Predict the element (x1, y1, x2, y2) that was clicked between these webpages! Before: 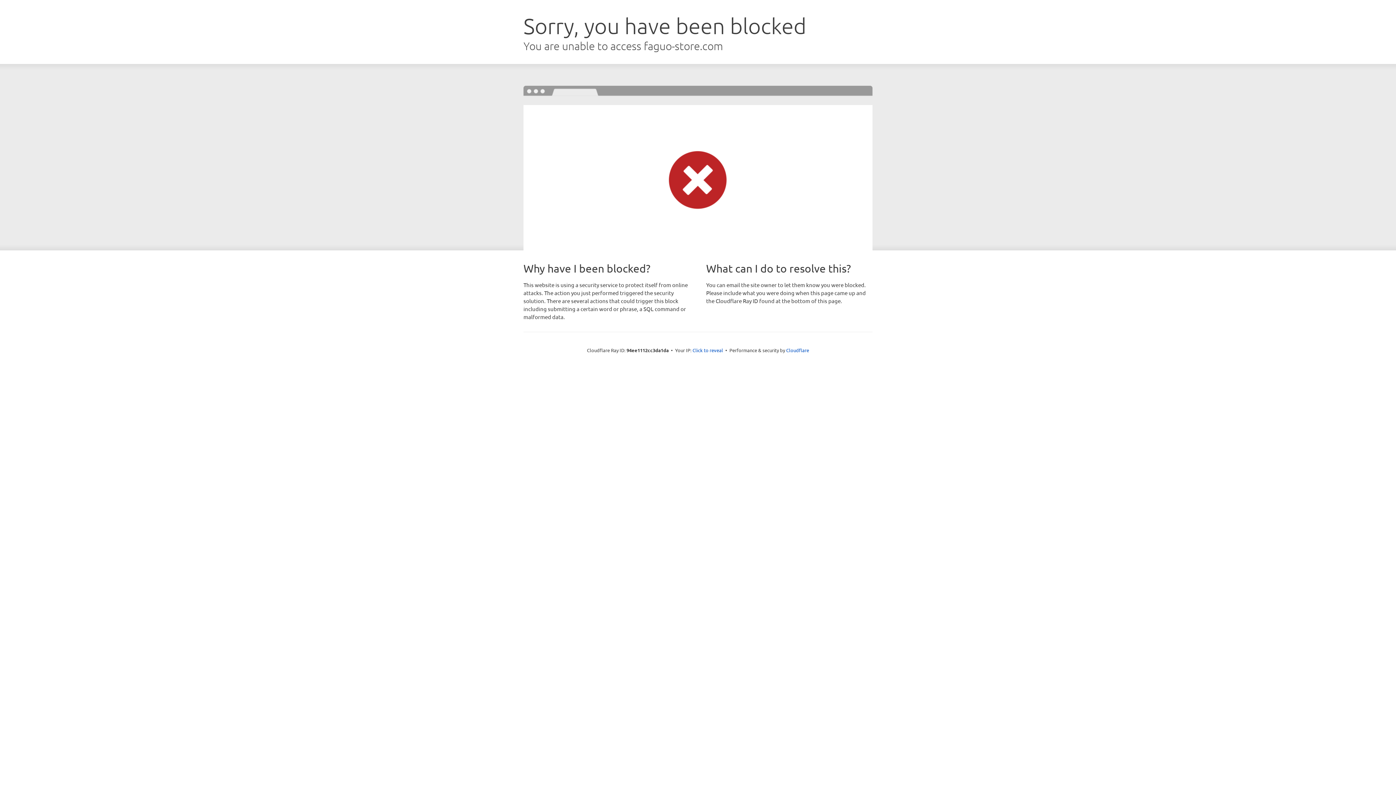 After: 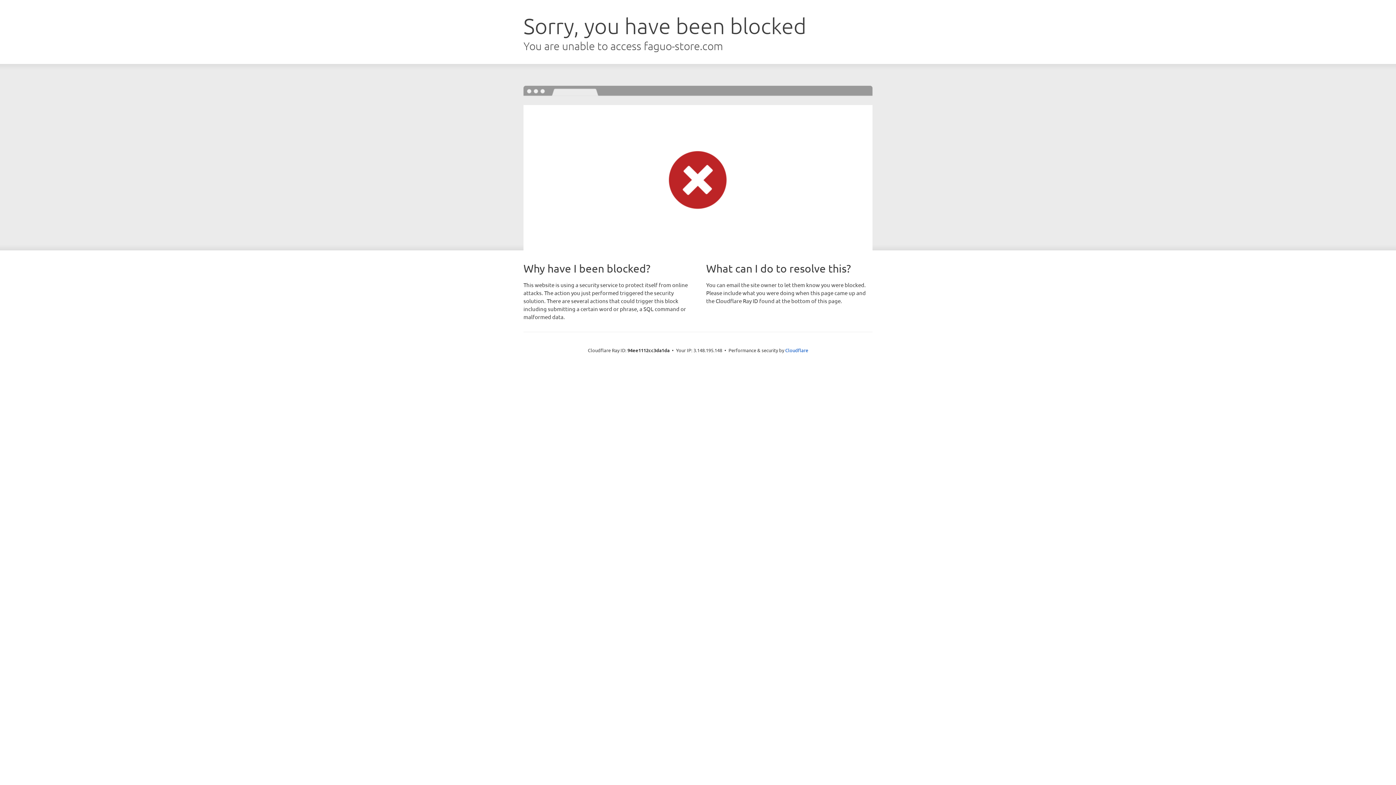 Action: label: Click to reveal bbox: (692, 346, 723, 353)